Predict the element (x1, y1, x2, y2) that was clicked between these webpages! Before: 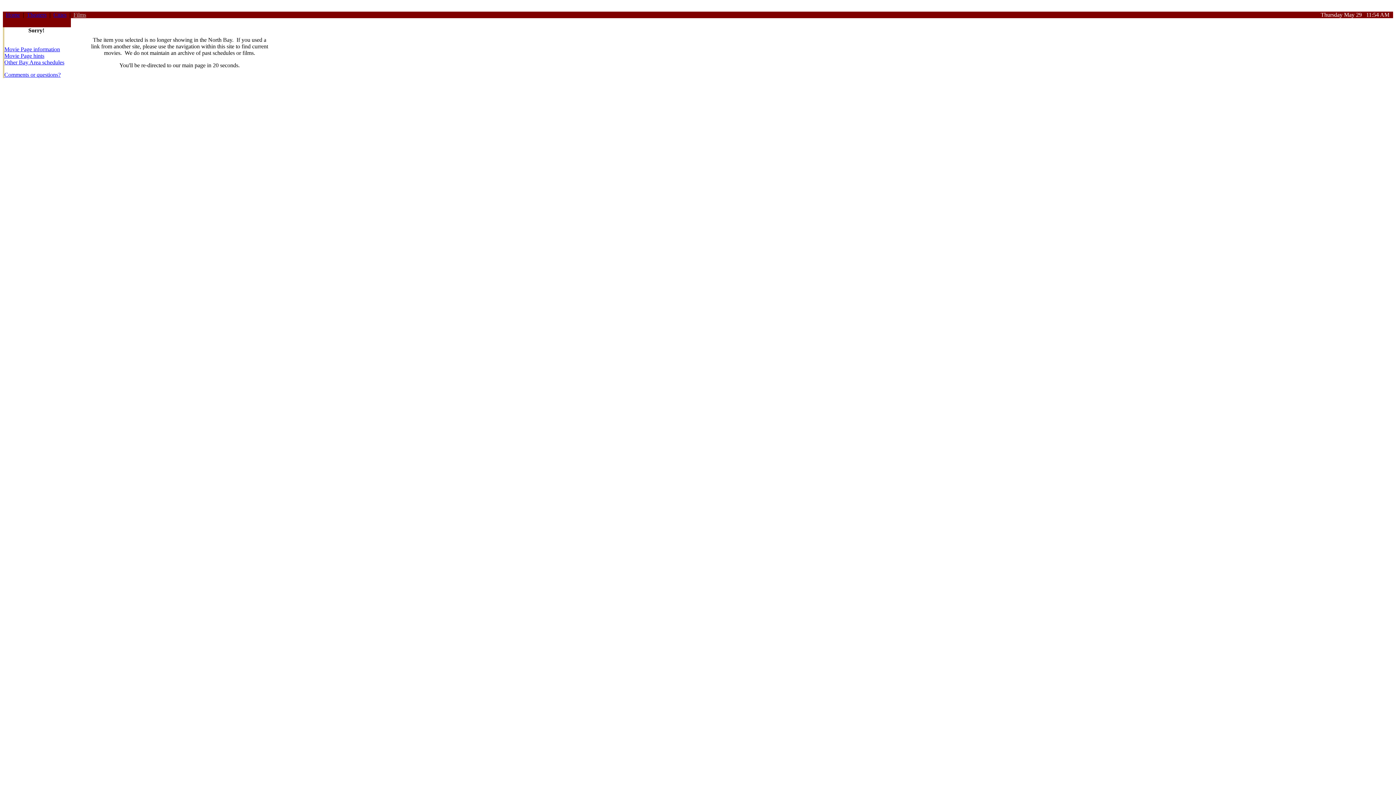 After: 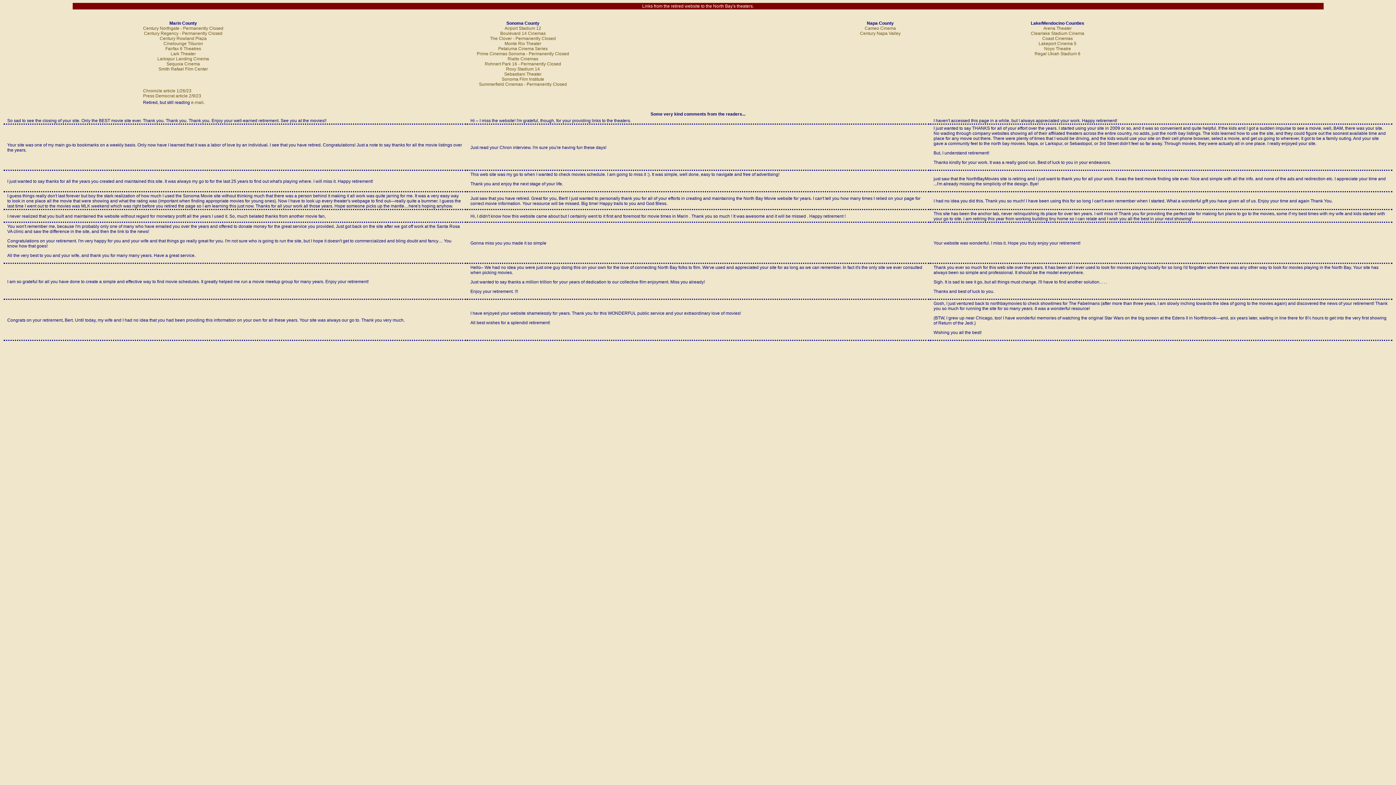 Action: bbox: (4, 59, 64, 65) label: Other Bay Area schedules